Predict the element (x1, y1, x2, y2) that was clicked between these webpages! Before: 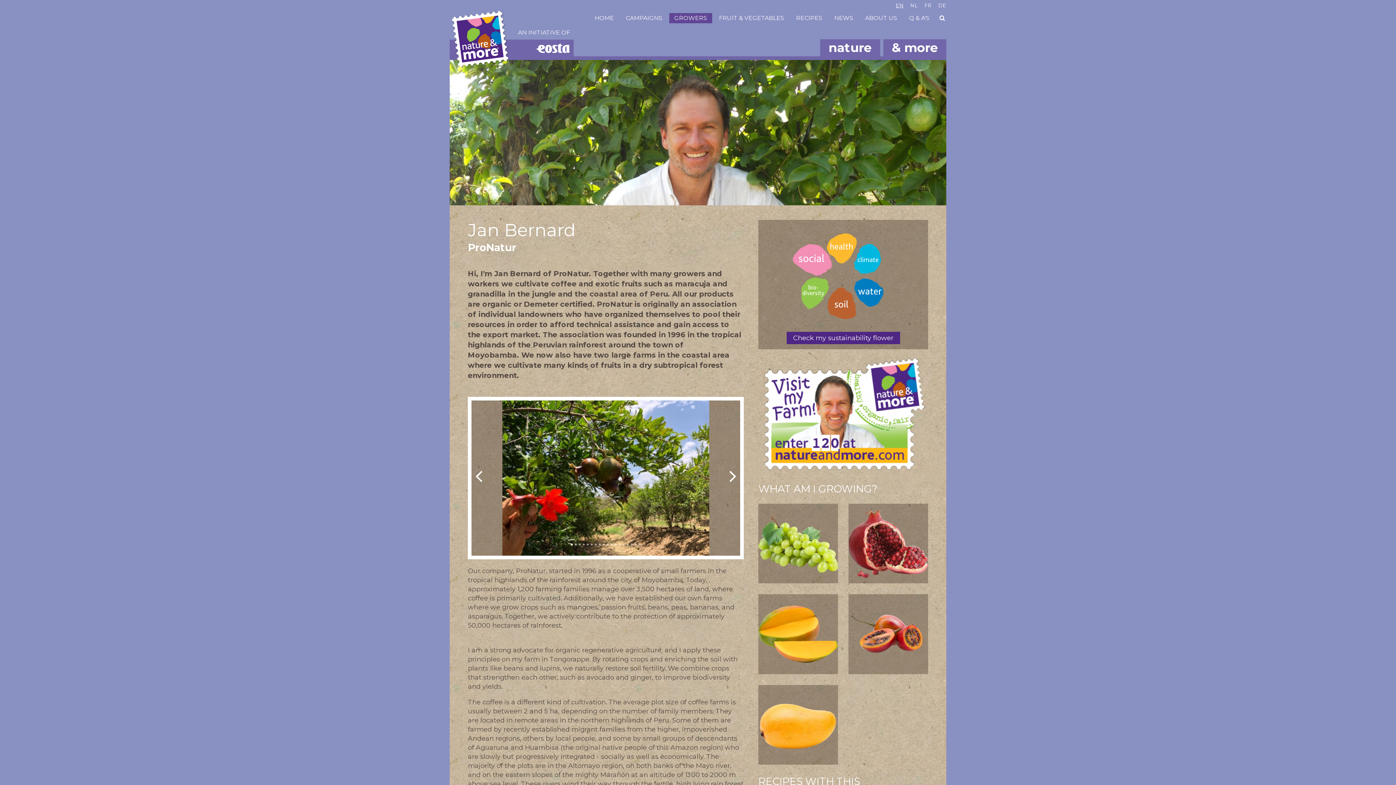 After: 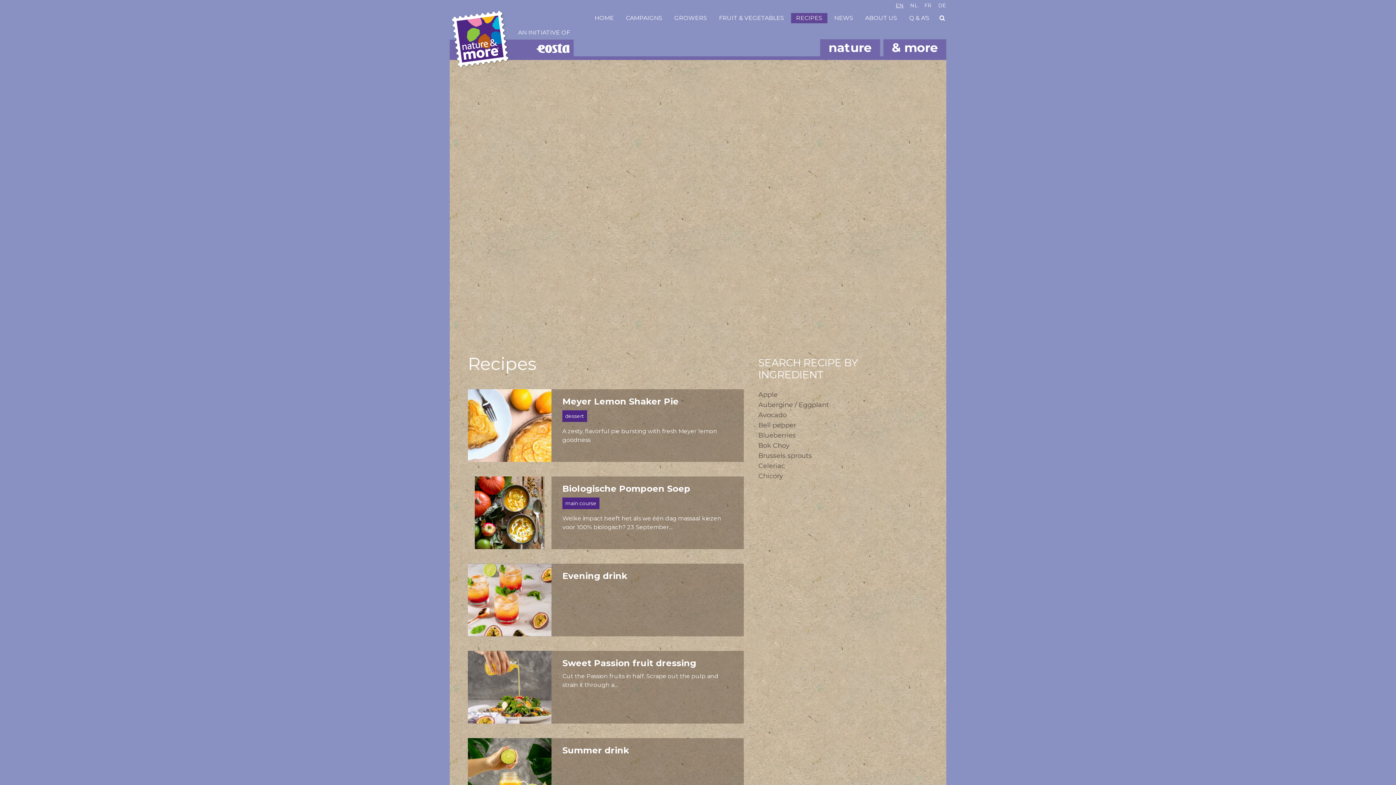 Action: bbox: (791, 13, 827, 23) label: RECIPES